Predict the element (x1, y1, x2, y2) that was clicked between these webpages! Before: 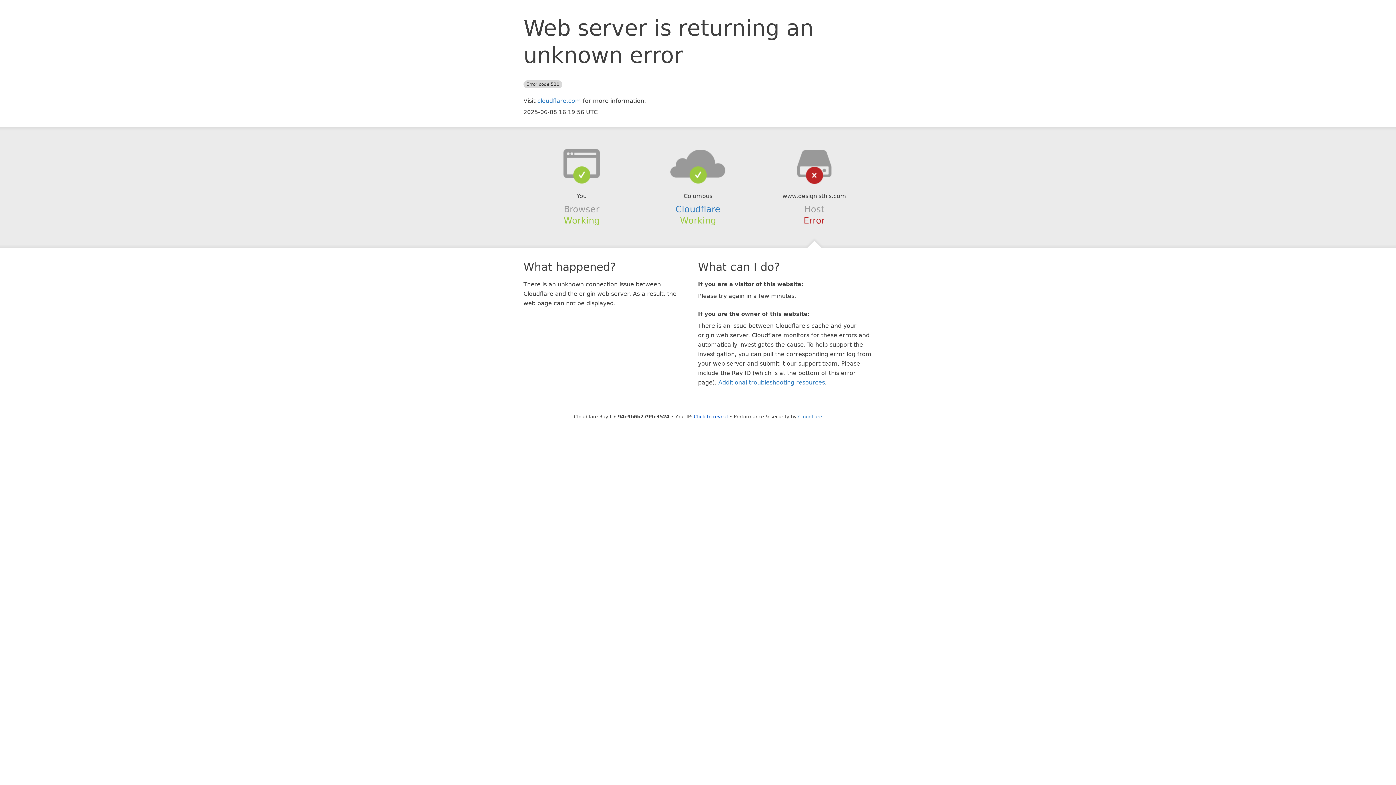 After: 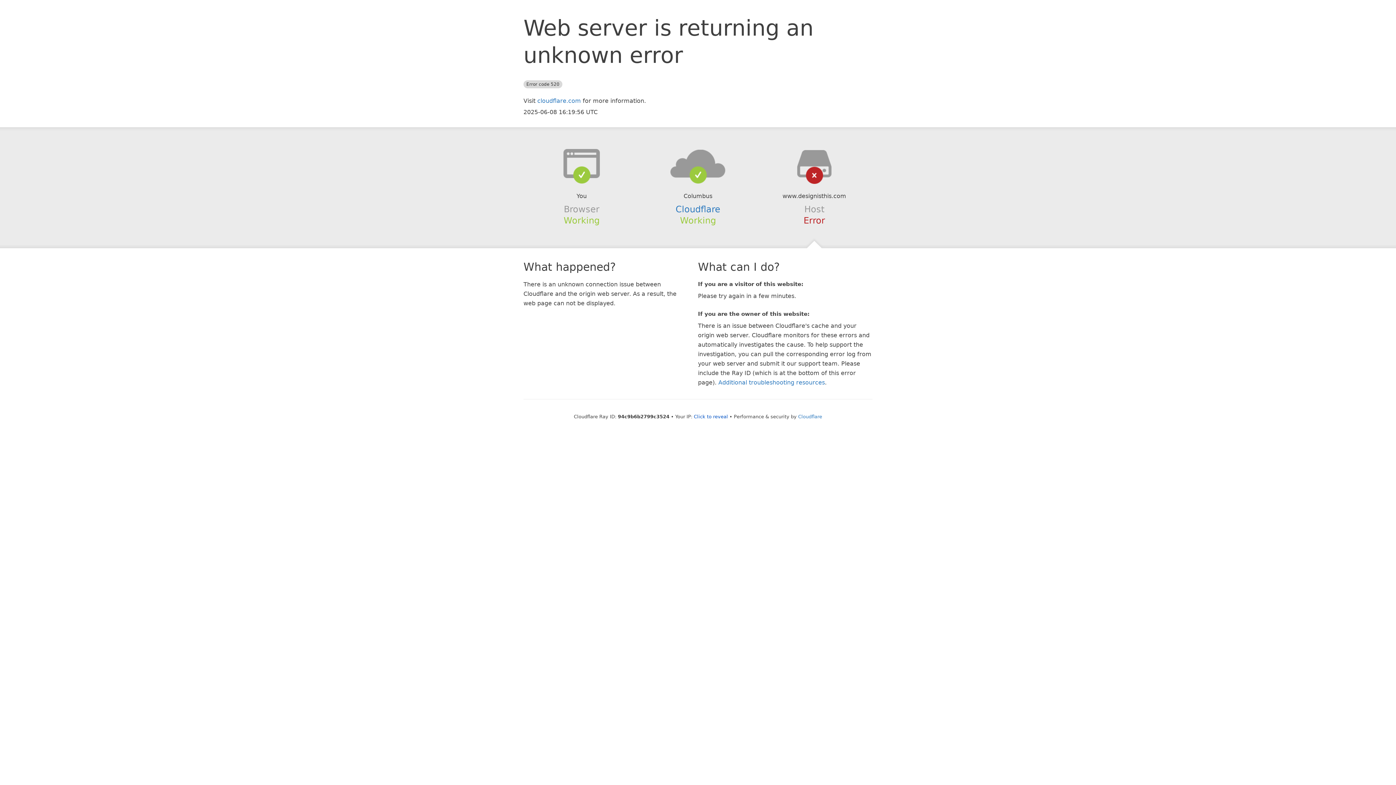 Action: bbox: (639, 148, 756, 178)